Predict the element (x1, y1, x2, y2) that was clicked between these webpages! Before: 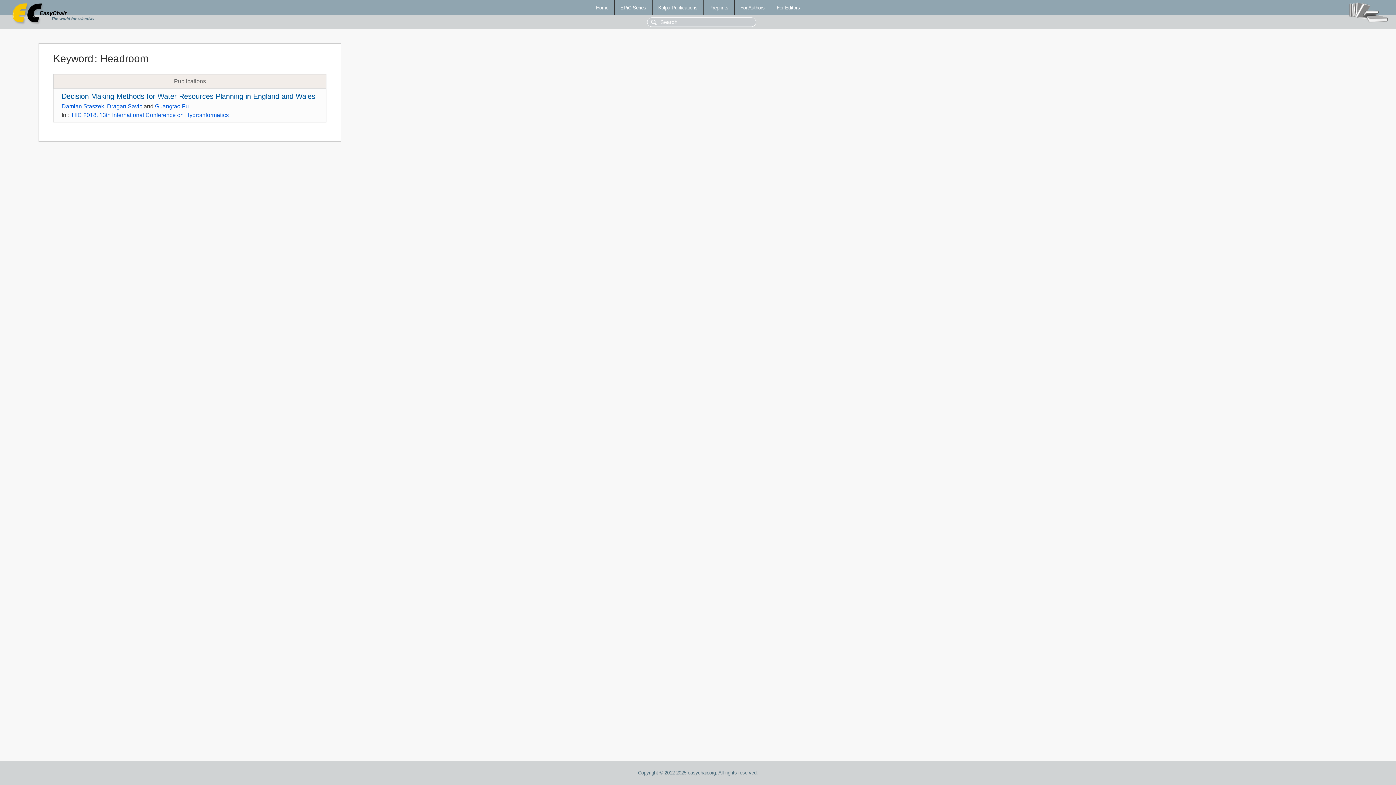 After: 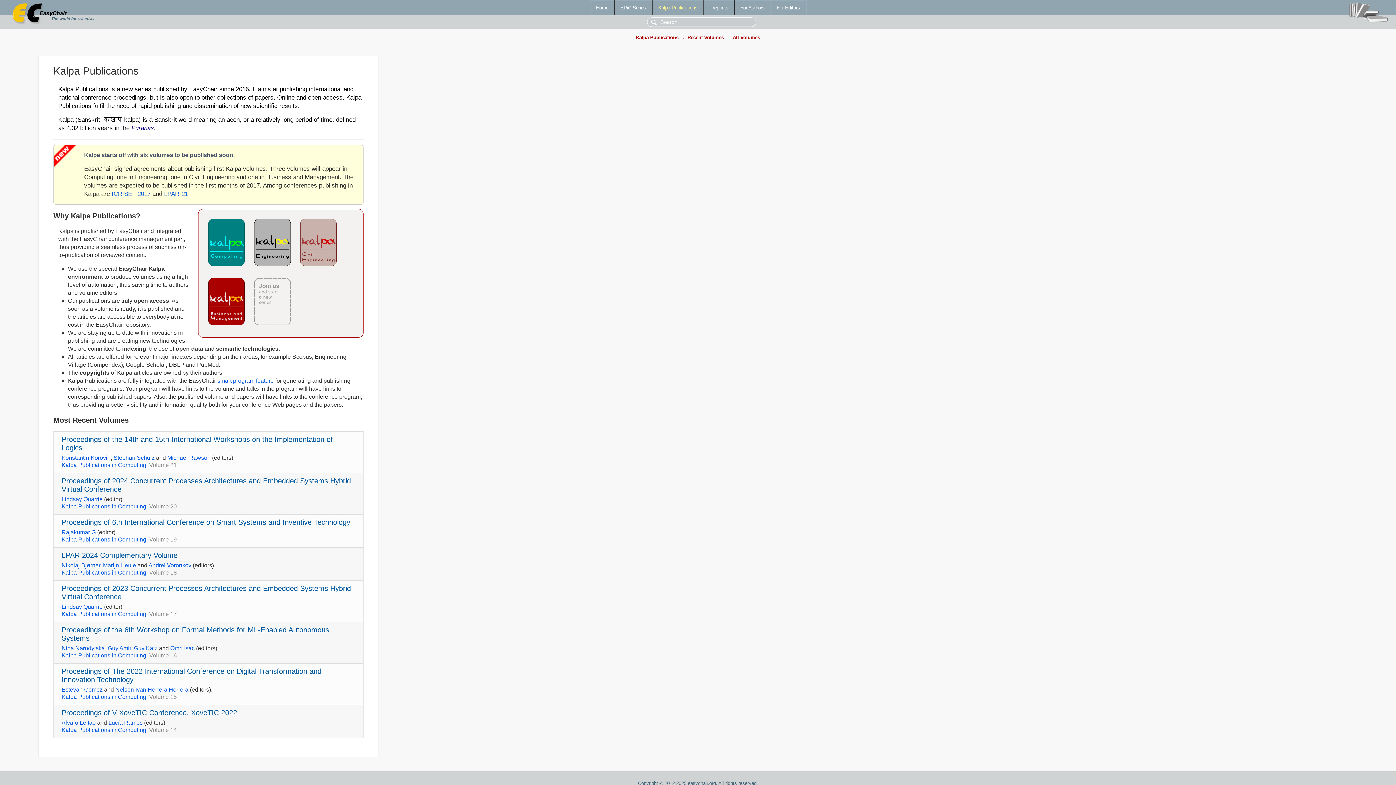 Action: label: Kalpa Publications bbox: (652, 0, 703, 14)